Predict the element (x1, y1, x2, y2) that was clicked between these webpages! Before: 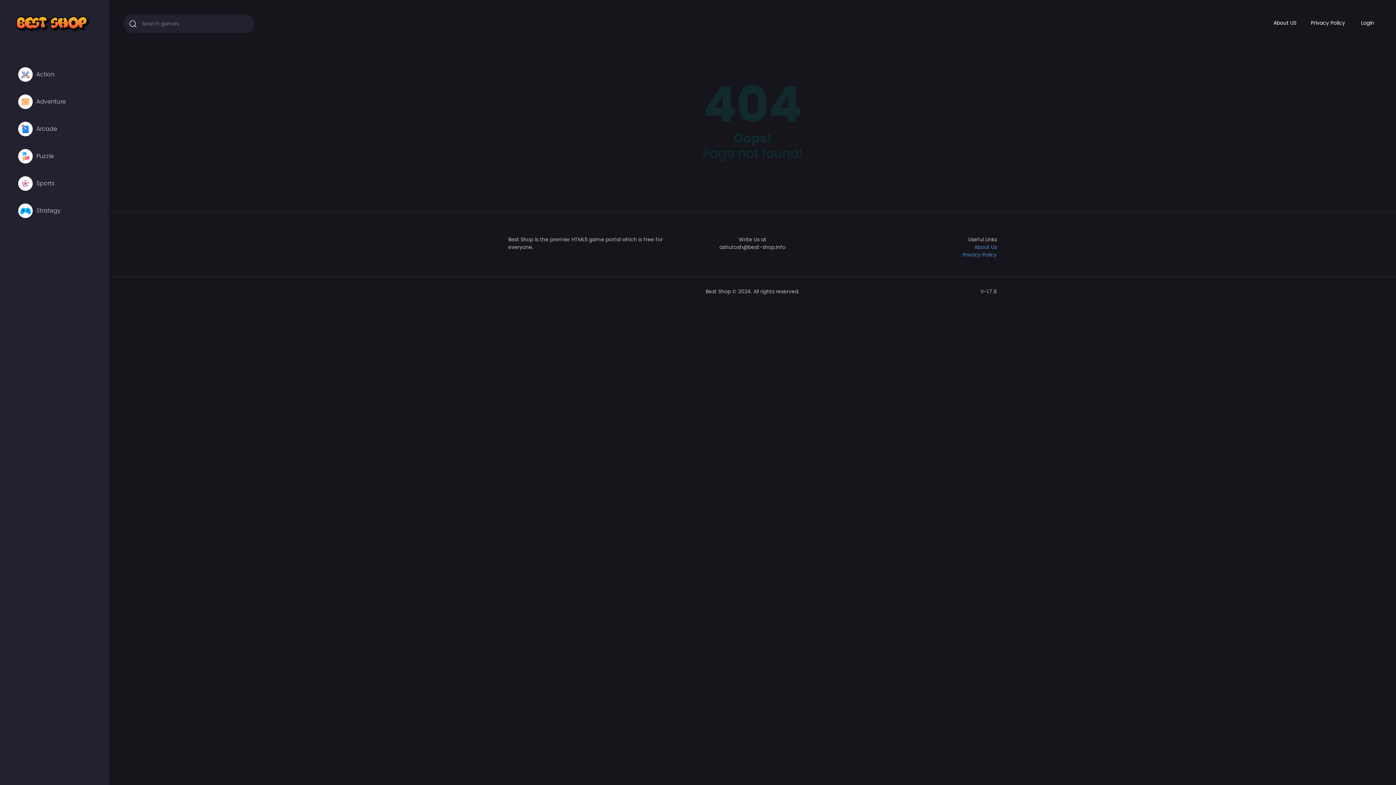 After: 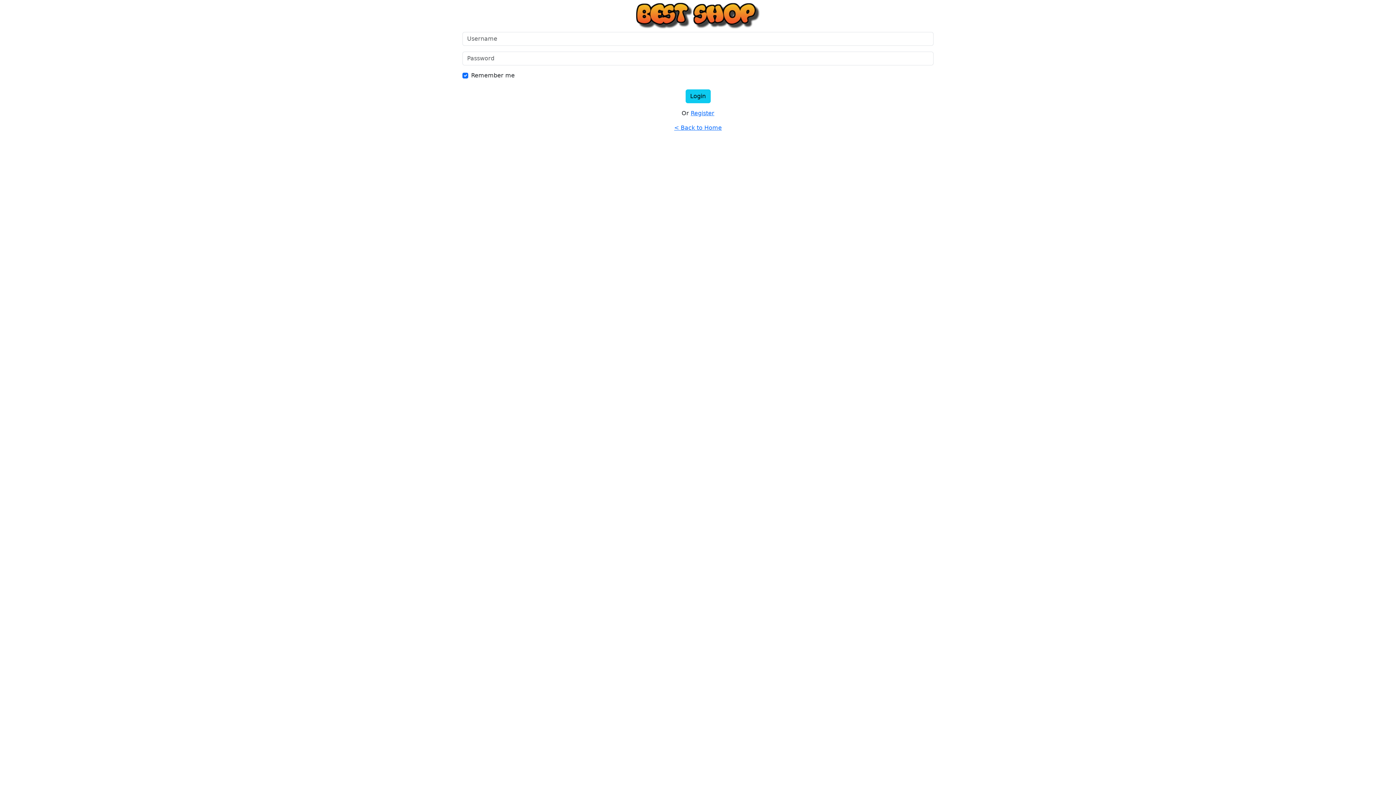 Action: bbox: (1354, 14, 1381, 31) label: Login